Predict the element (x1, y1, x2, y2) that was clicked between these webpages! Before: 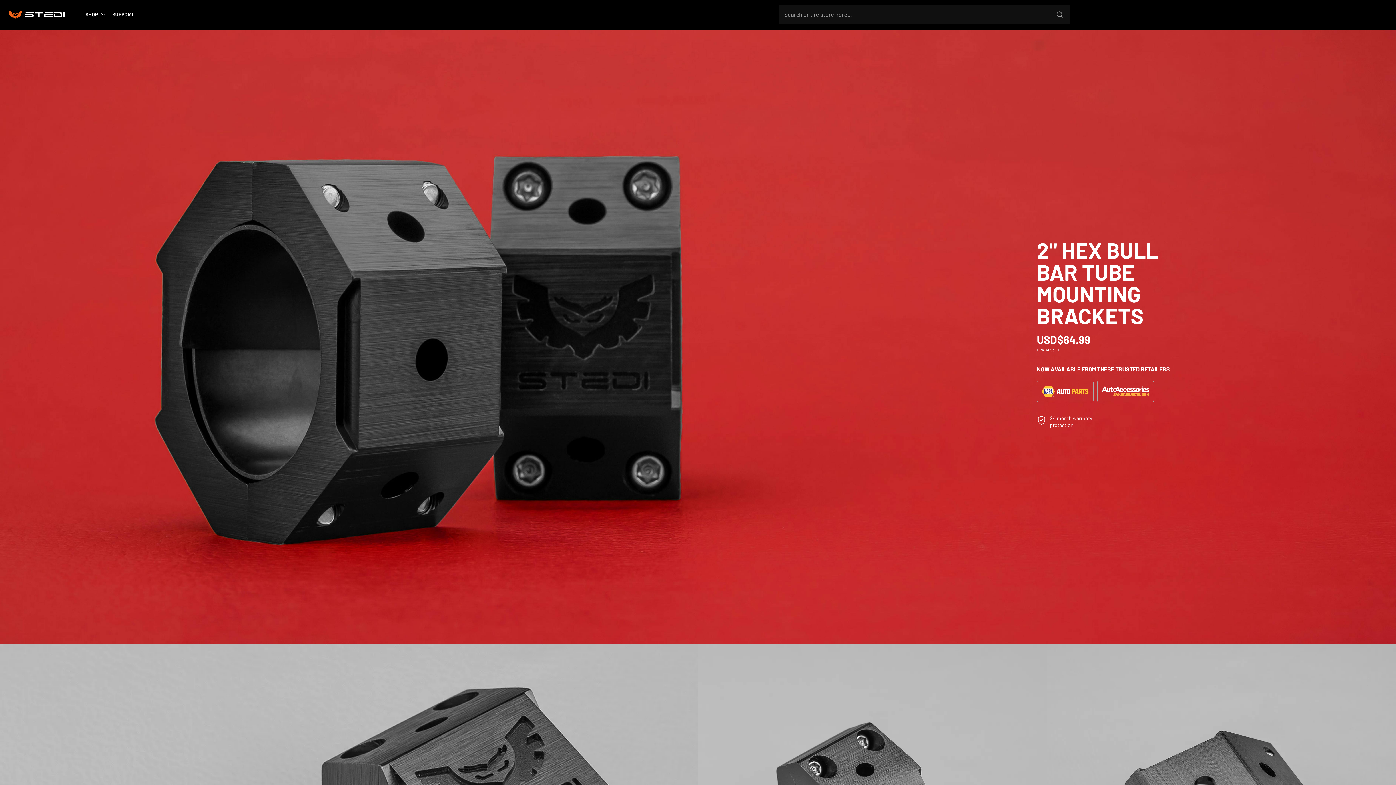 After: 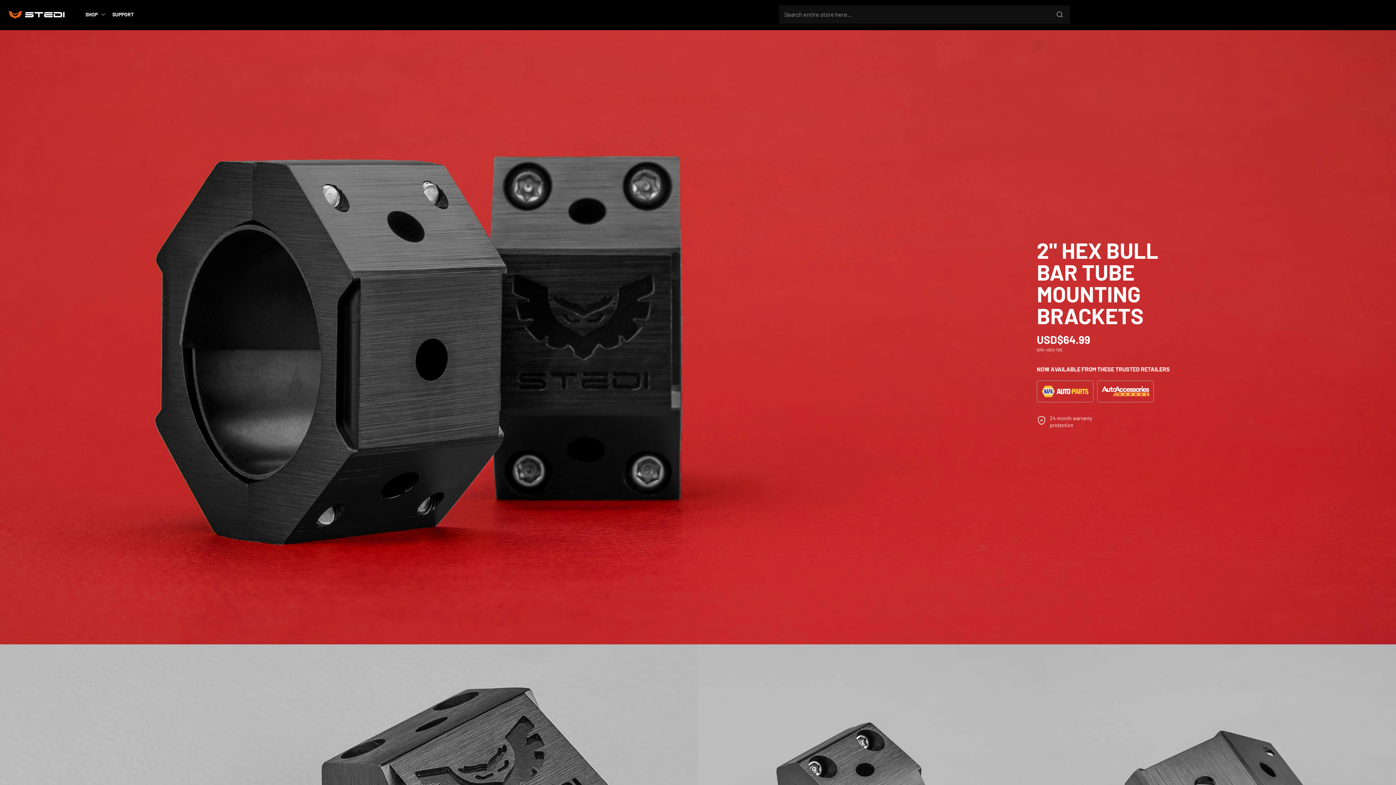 Action: bbox: (1097, 380, 1154, 402)